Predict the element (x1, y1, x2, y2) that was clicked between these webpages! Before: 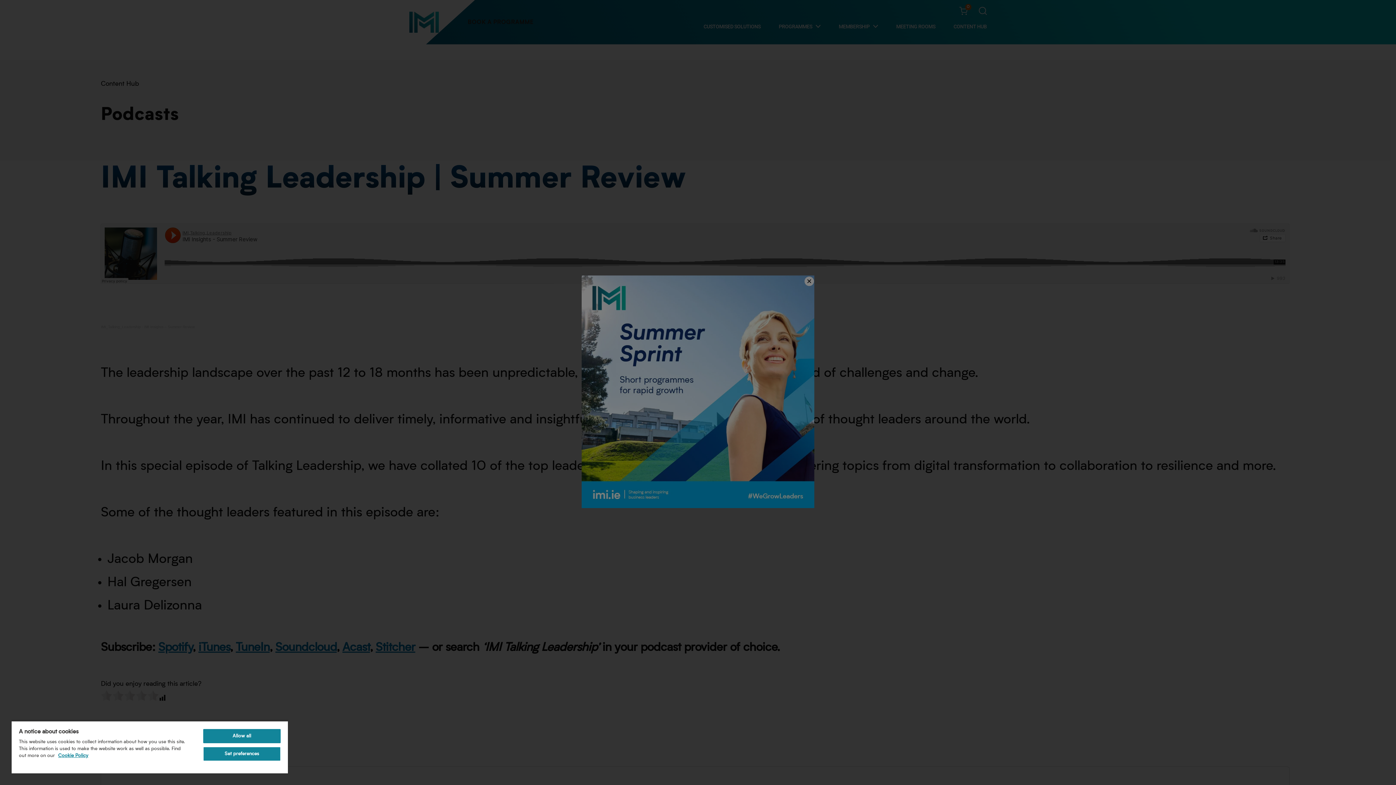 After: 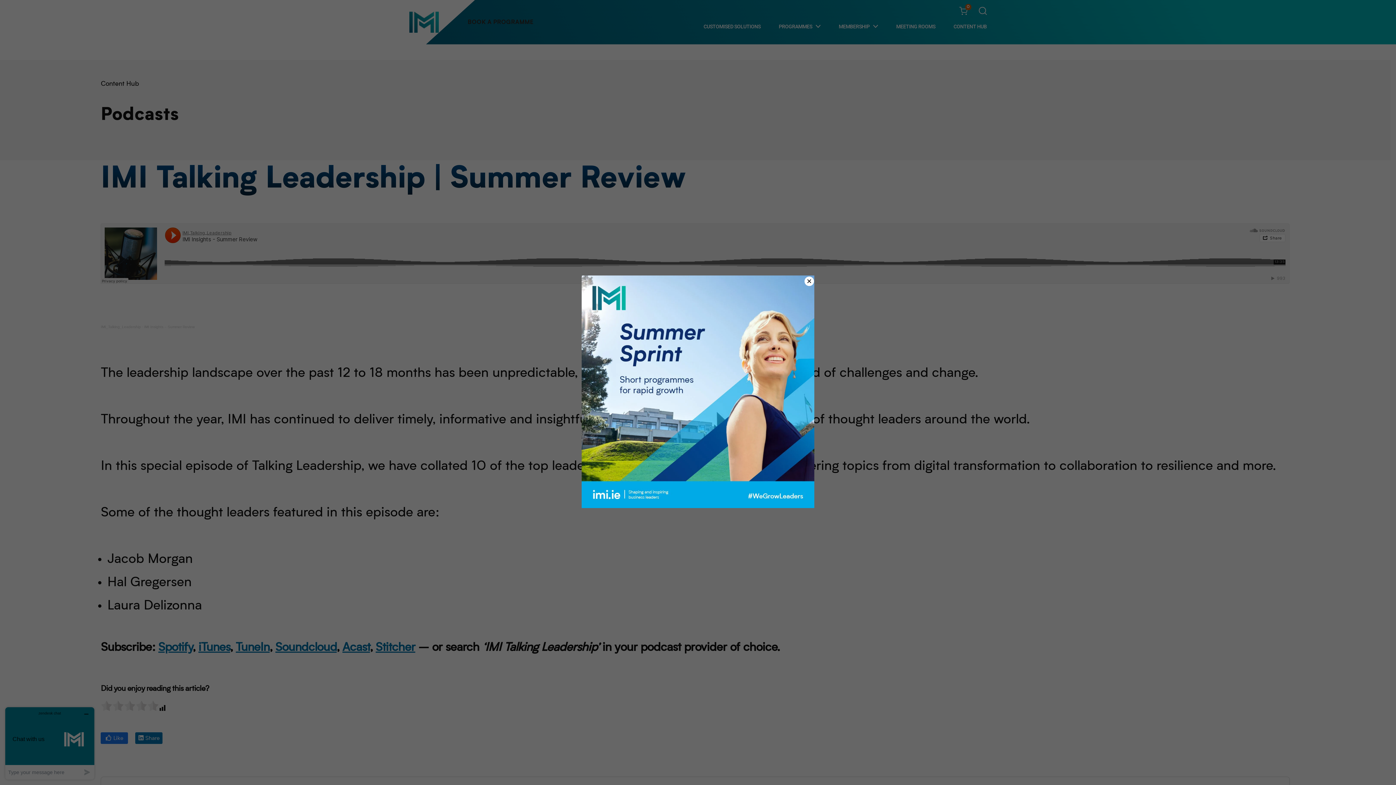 Action: label: Allow all bbox: (203, 729, 280, 743)